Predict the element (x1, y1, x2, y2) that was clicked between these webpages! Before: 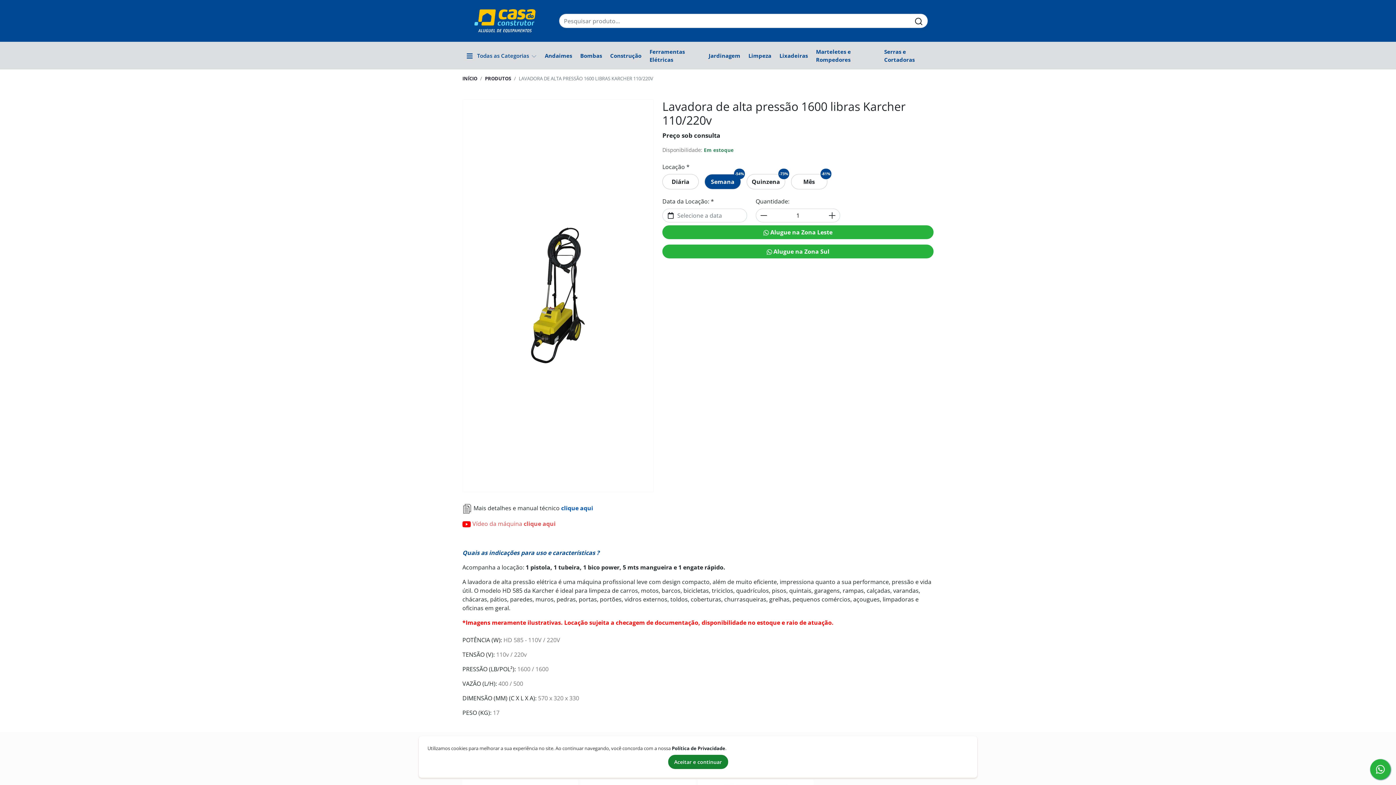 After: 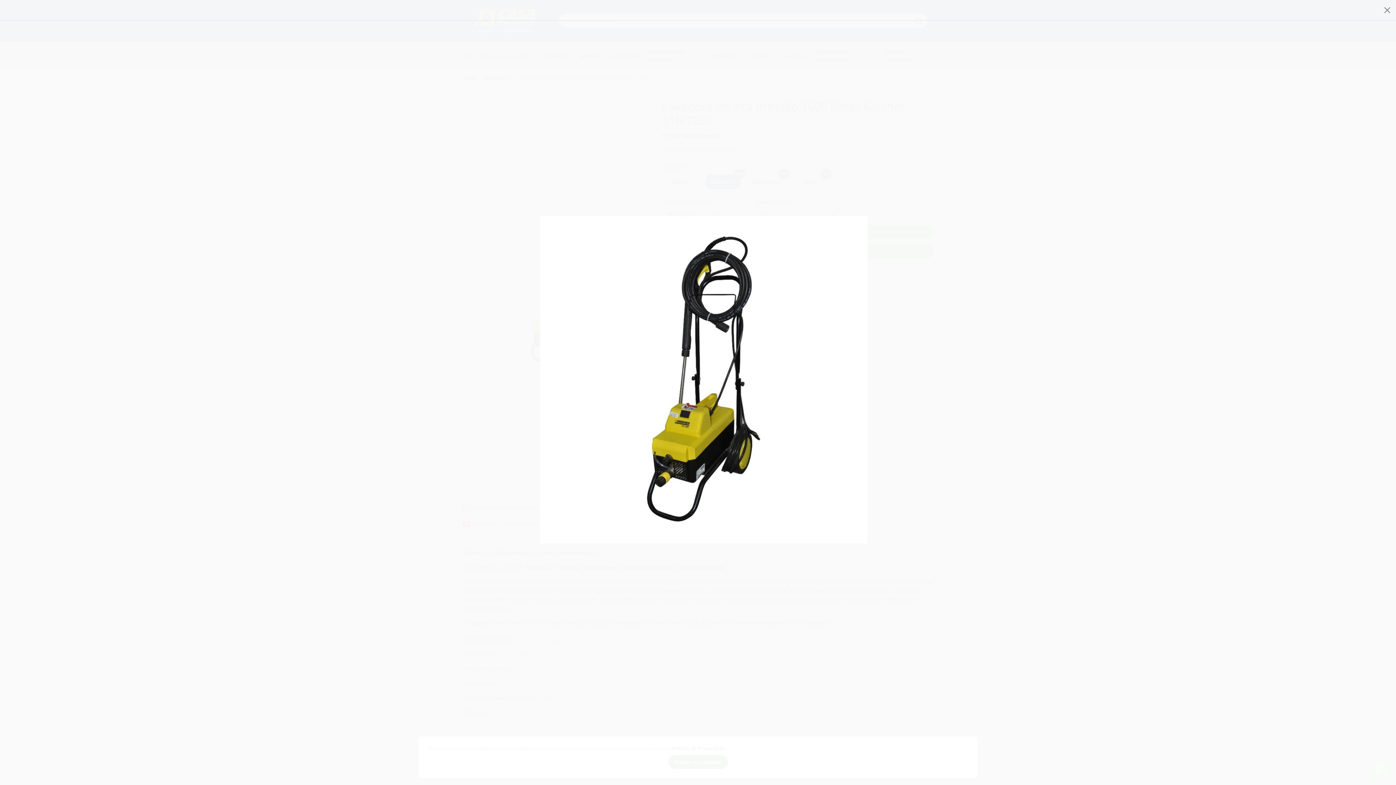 Action: bbox: (480, 291, 636, 299)